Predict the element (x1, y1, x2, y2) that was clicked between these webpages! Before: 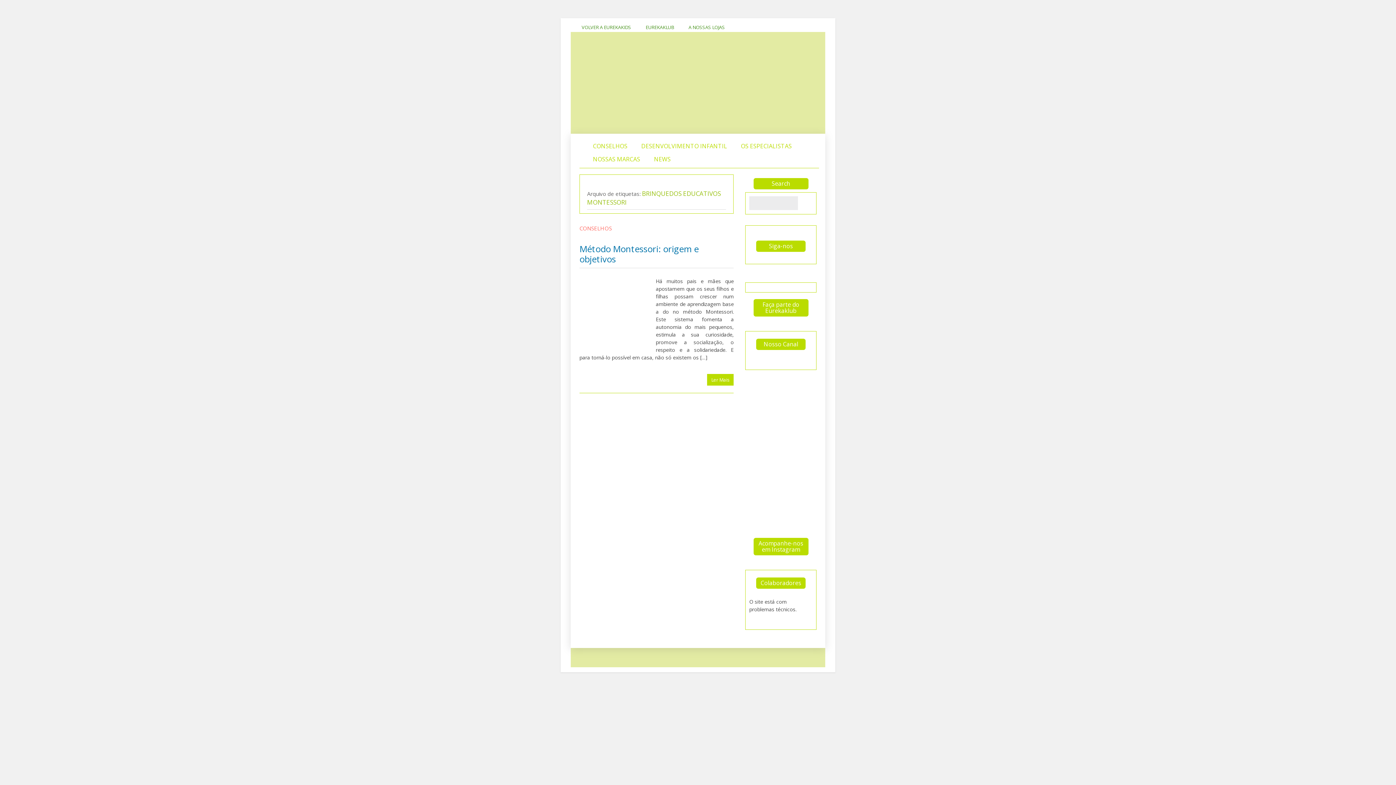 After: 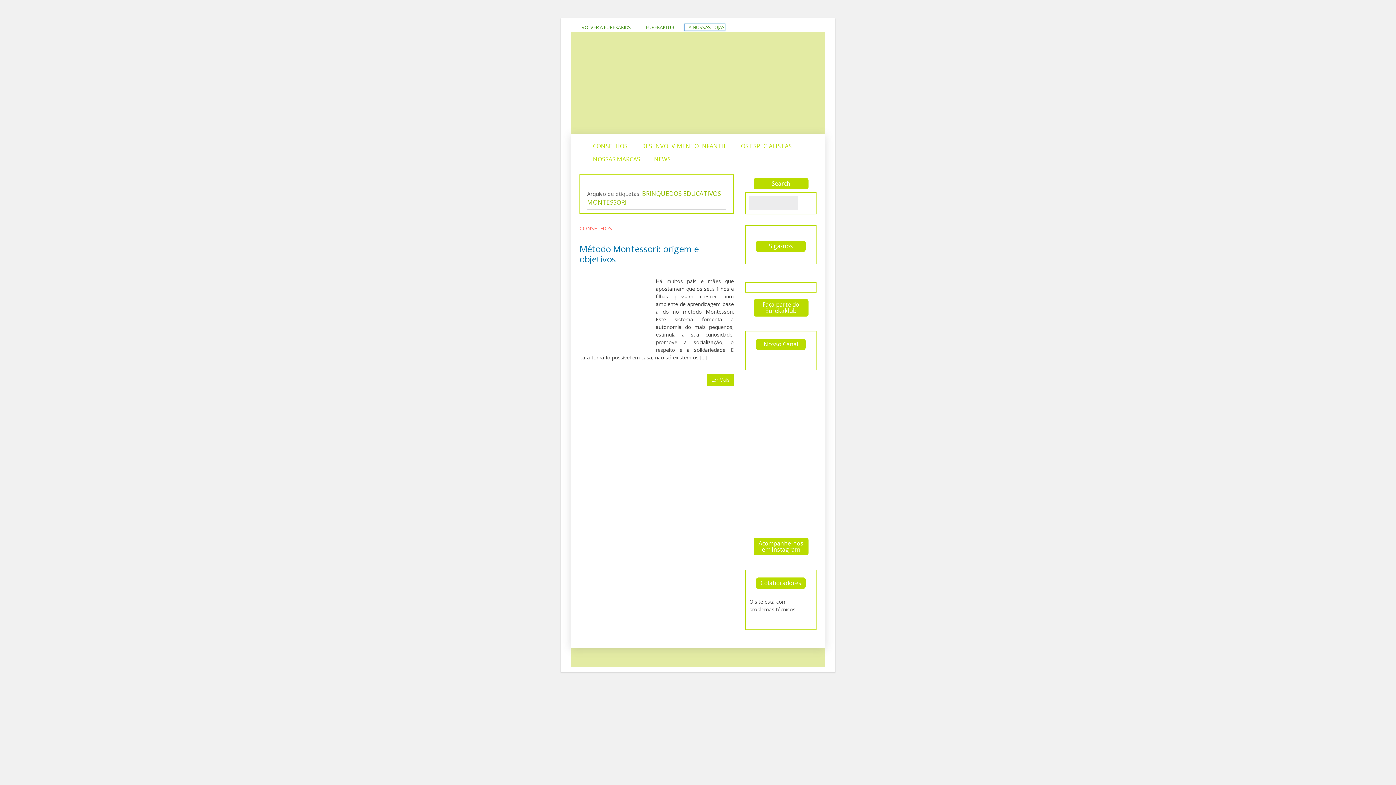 Action: bbox: (684, 24, 725, 30) label: A NOSSAS LOJAS